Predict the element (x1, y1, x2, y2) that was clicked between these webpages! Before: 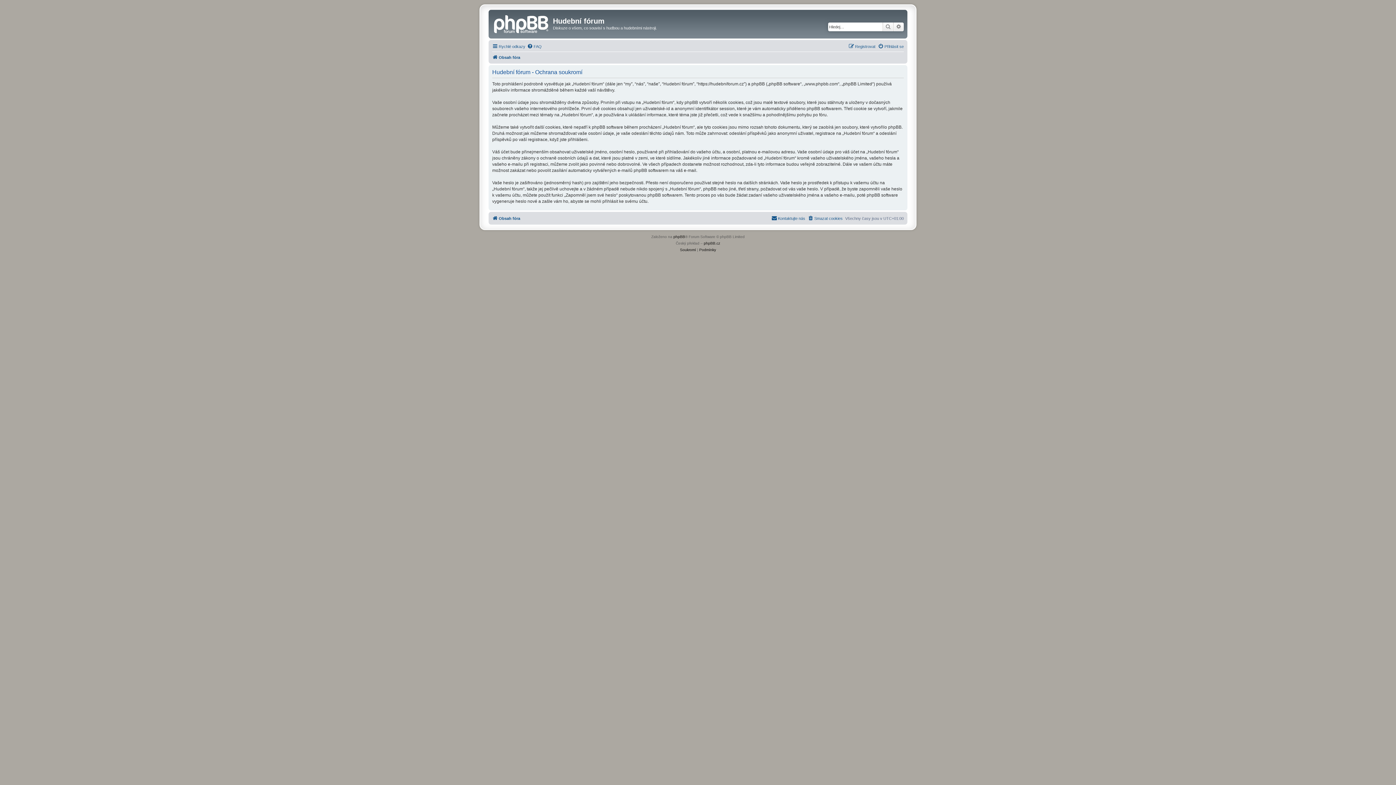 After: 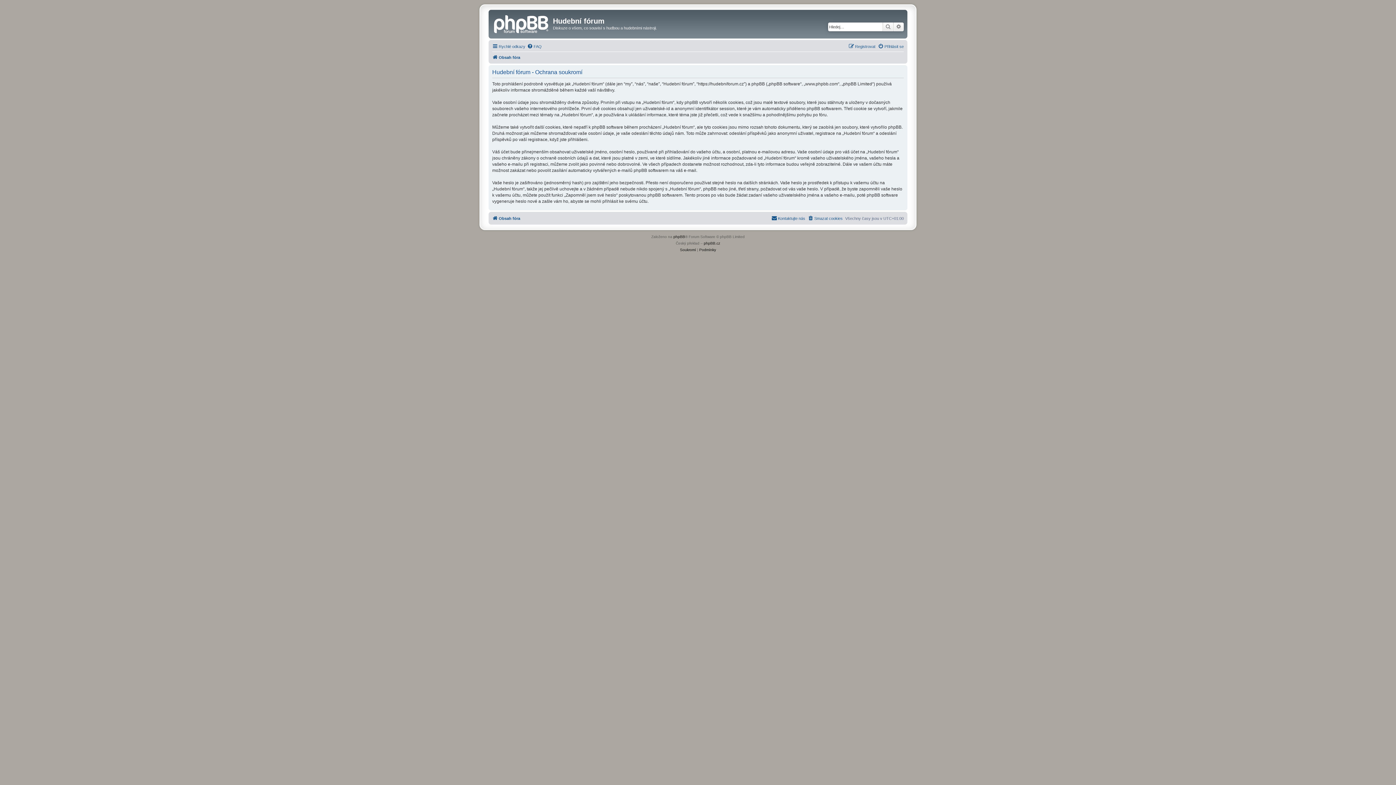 Action: label: Soukromí bbox: (680, 246, 696, 253)